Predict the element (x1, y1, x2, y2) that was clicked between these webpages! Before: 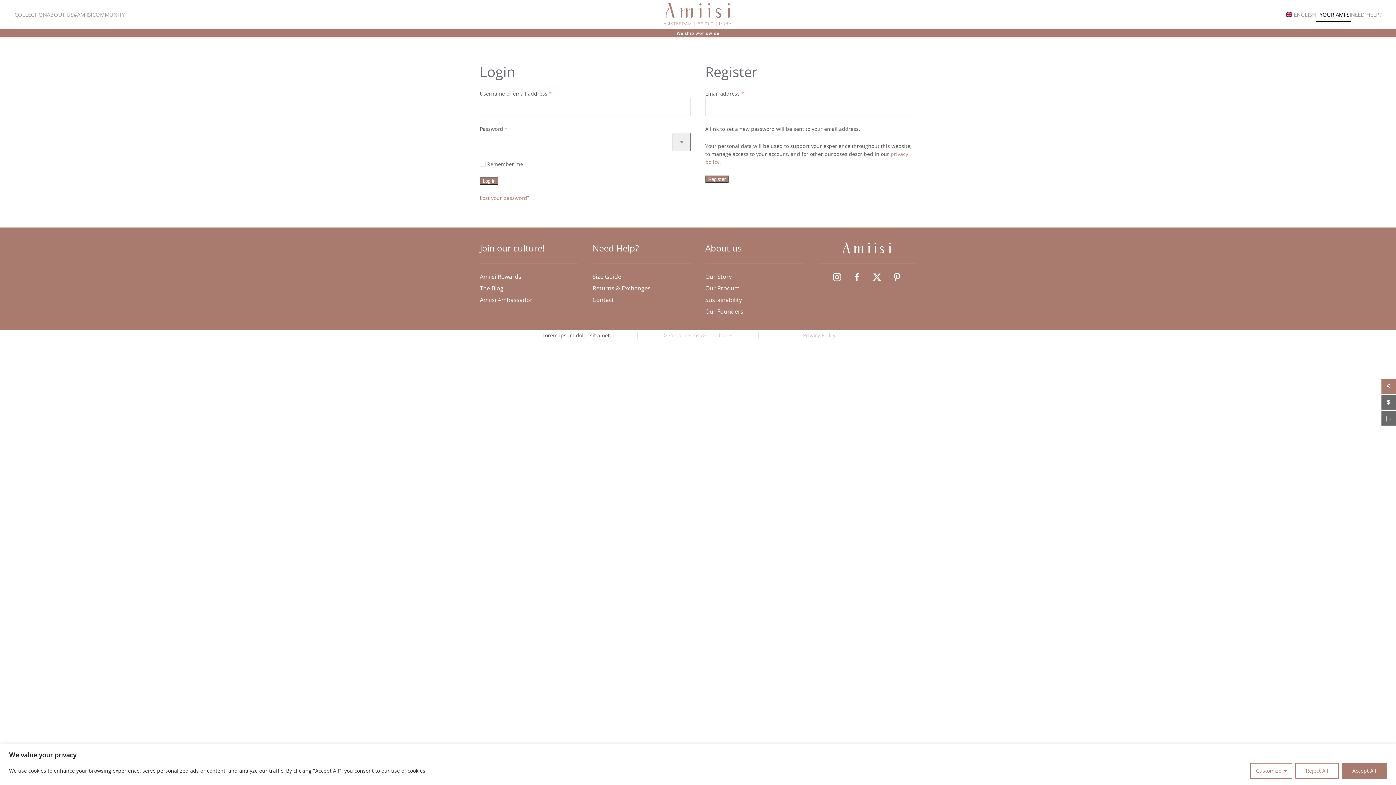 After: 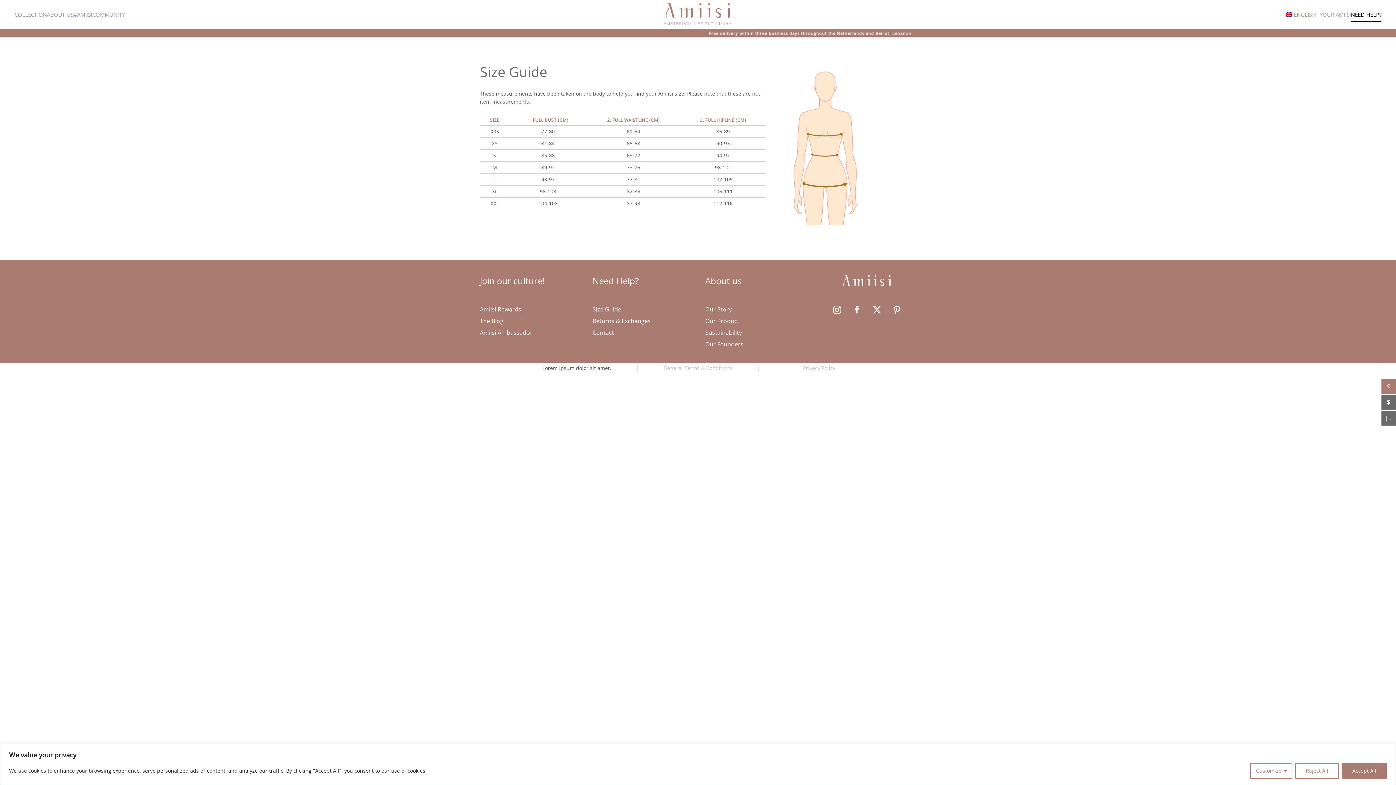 Action: label: Size Guide bbox: (592, 272, 690, 280)